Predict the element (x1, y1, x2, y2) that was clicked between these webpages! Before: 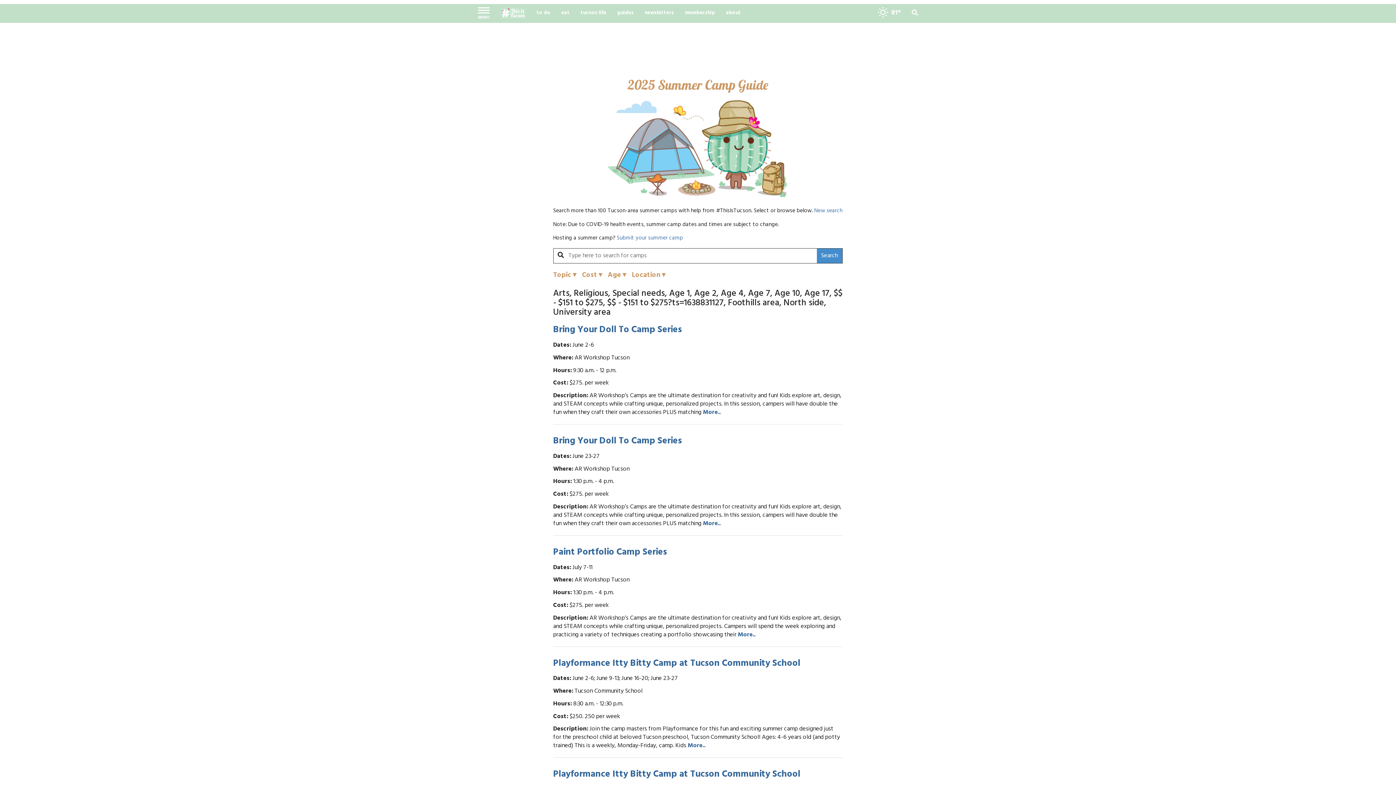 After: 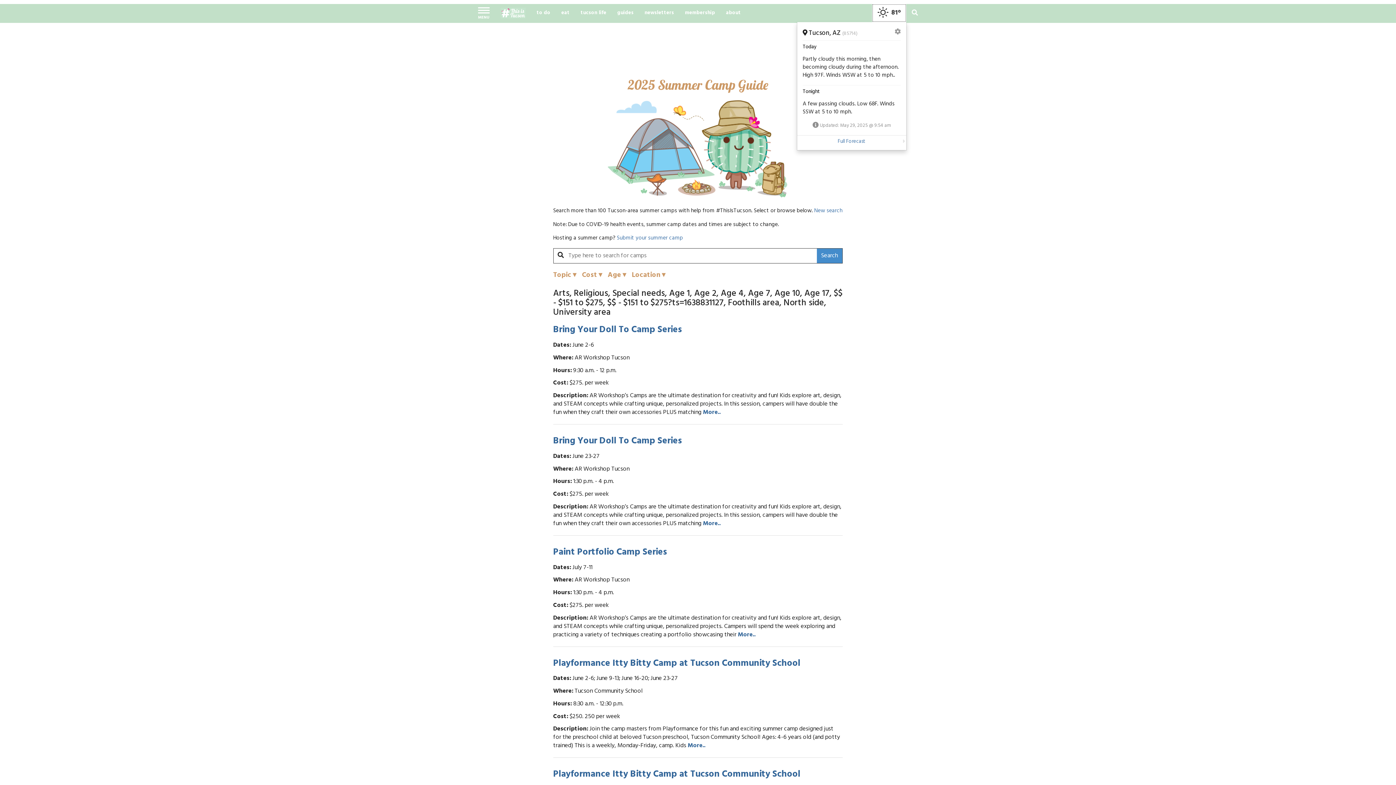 Action: bbox: (872, 4, 906, 22) label: Weather